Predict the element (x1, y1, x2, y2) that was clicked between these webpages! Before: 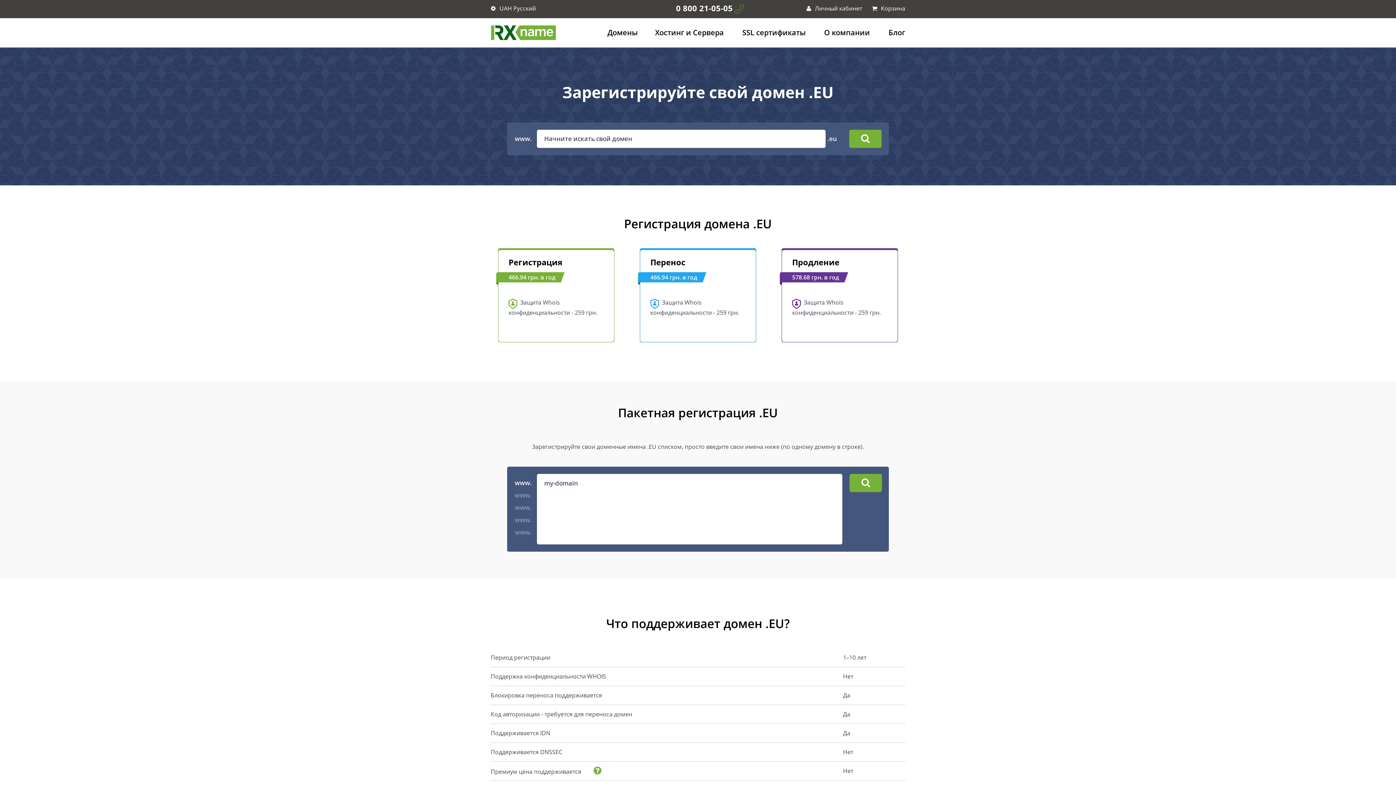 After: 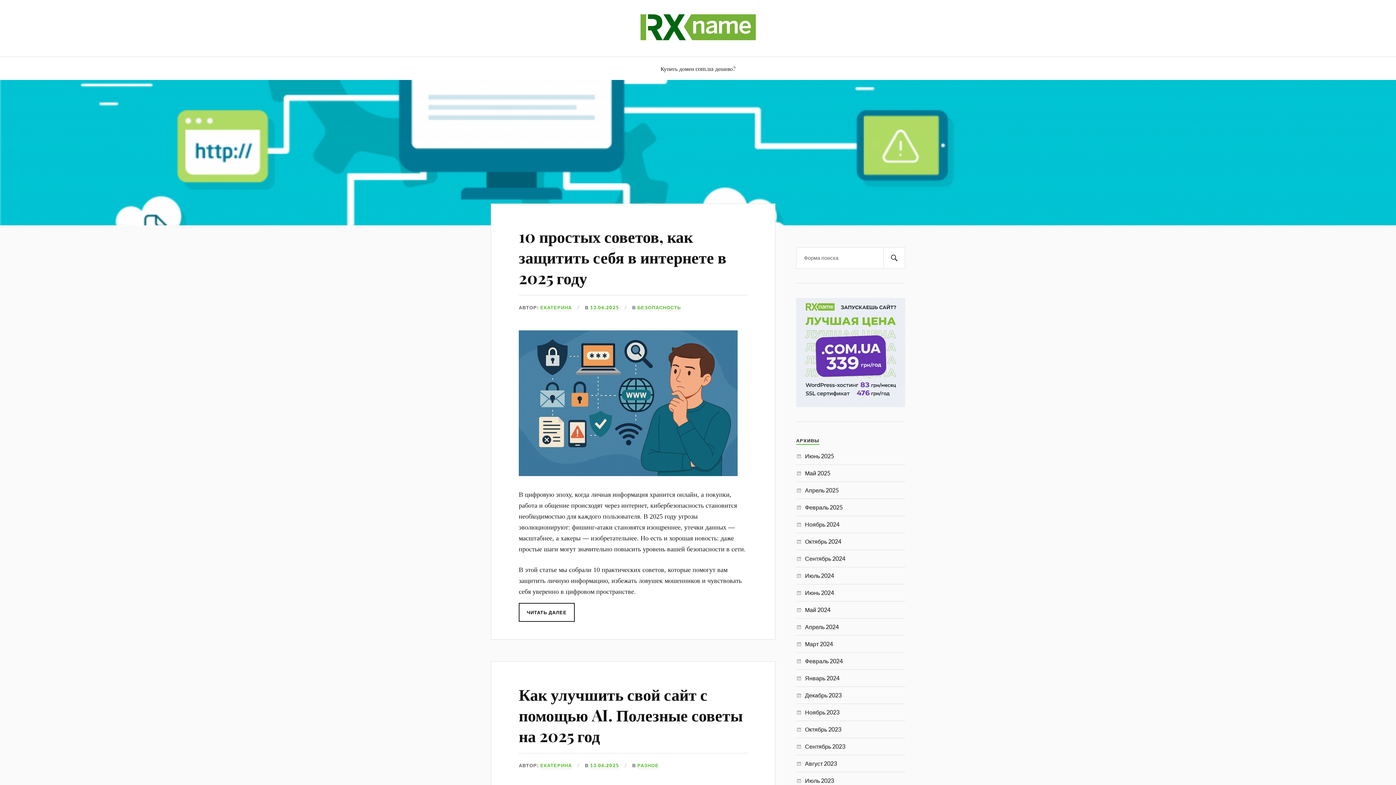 Action: label: Блог bbox: (888, 27, 905, 40)